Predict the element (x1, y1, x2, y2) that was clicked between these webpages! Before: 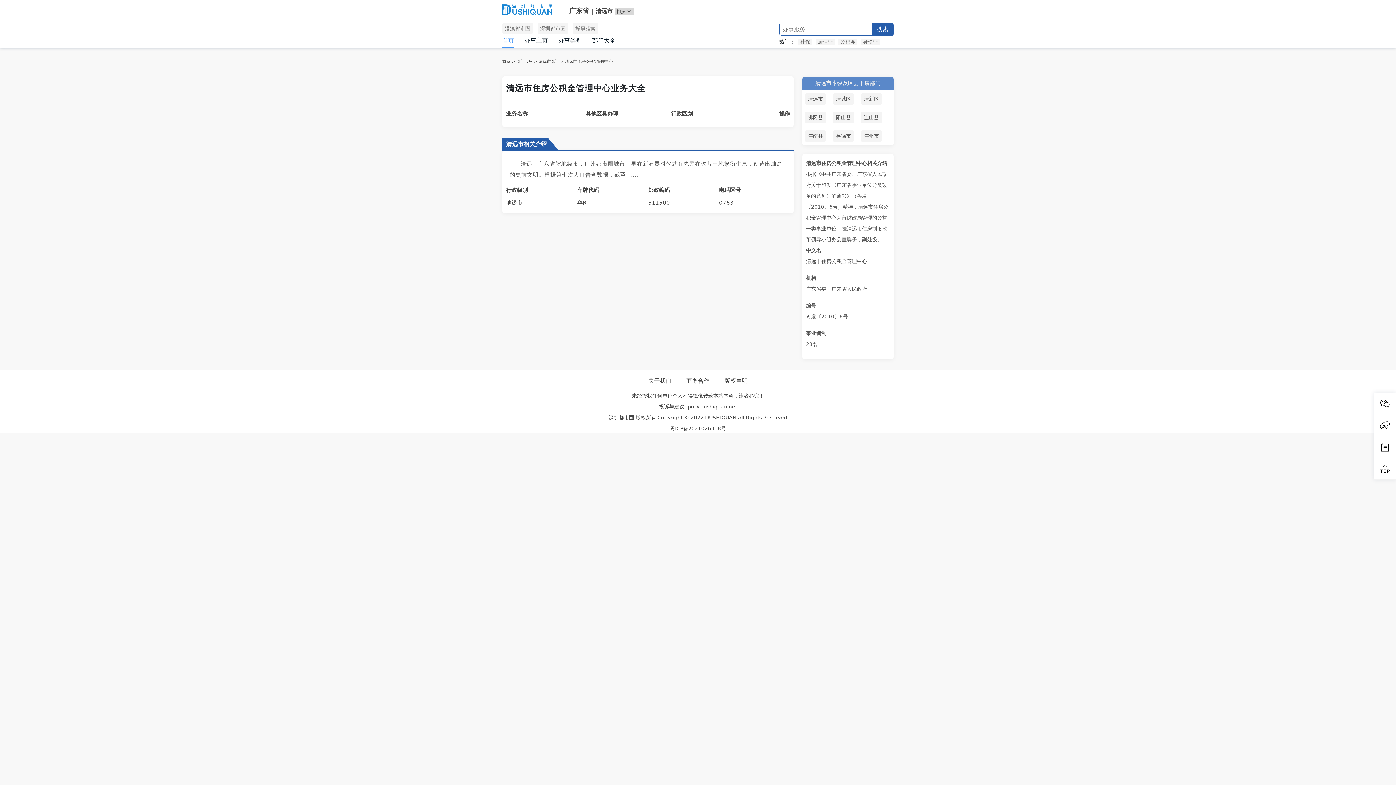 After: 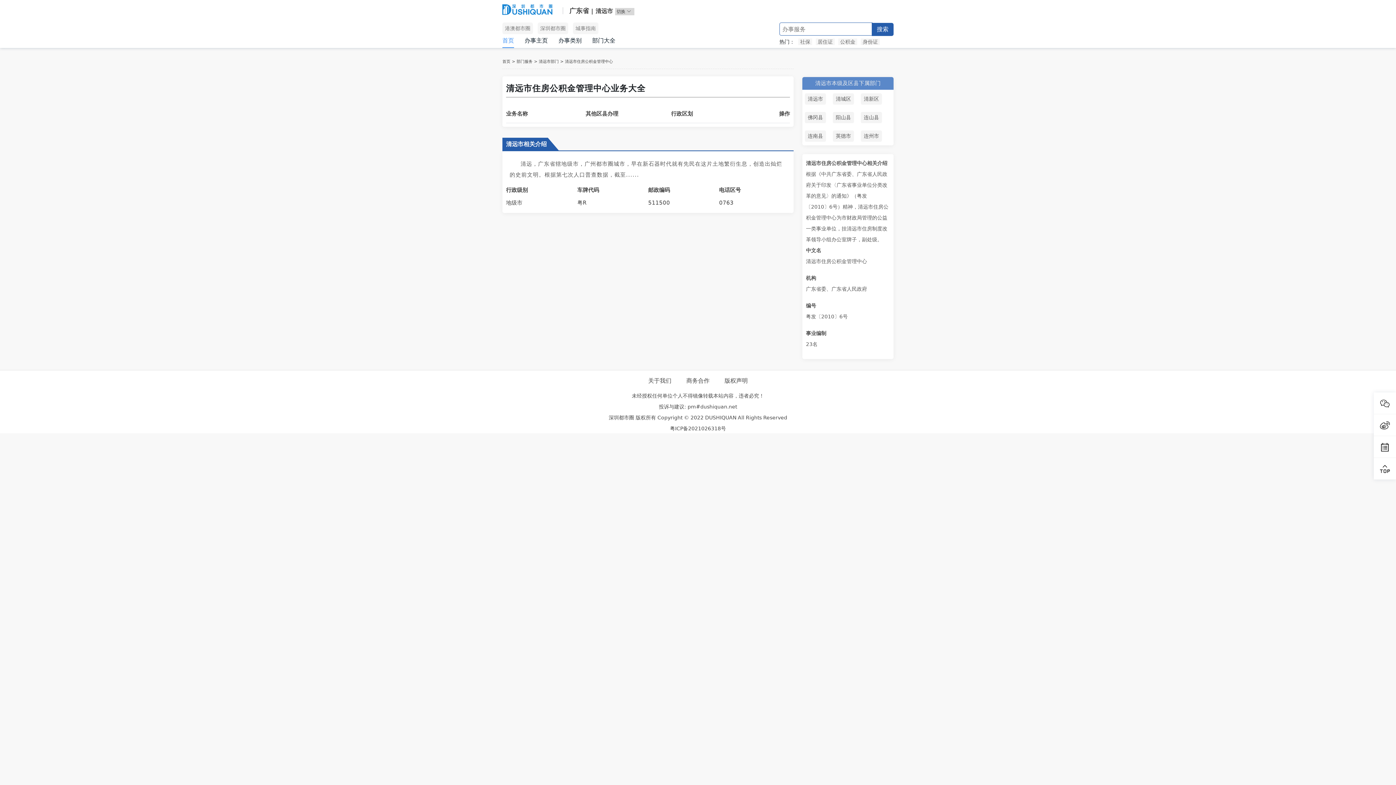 Action: bbox: (502, 22, 533, 34) label: 港澳都市圈